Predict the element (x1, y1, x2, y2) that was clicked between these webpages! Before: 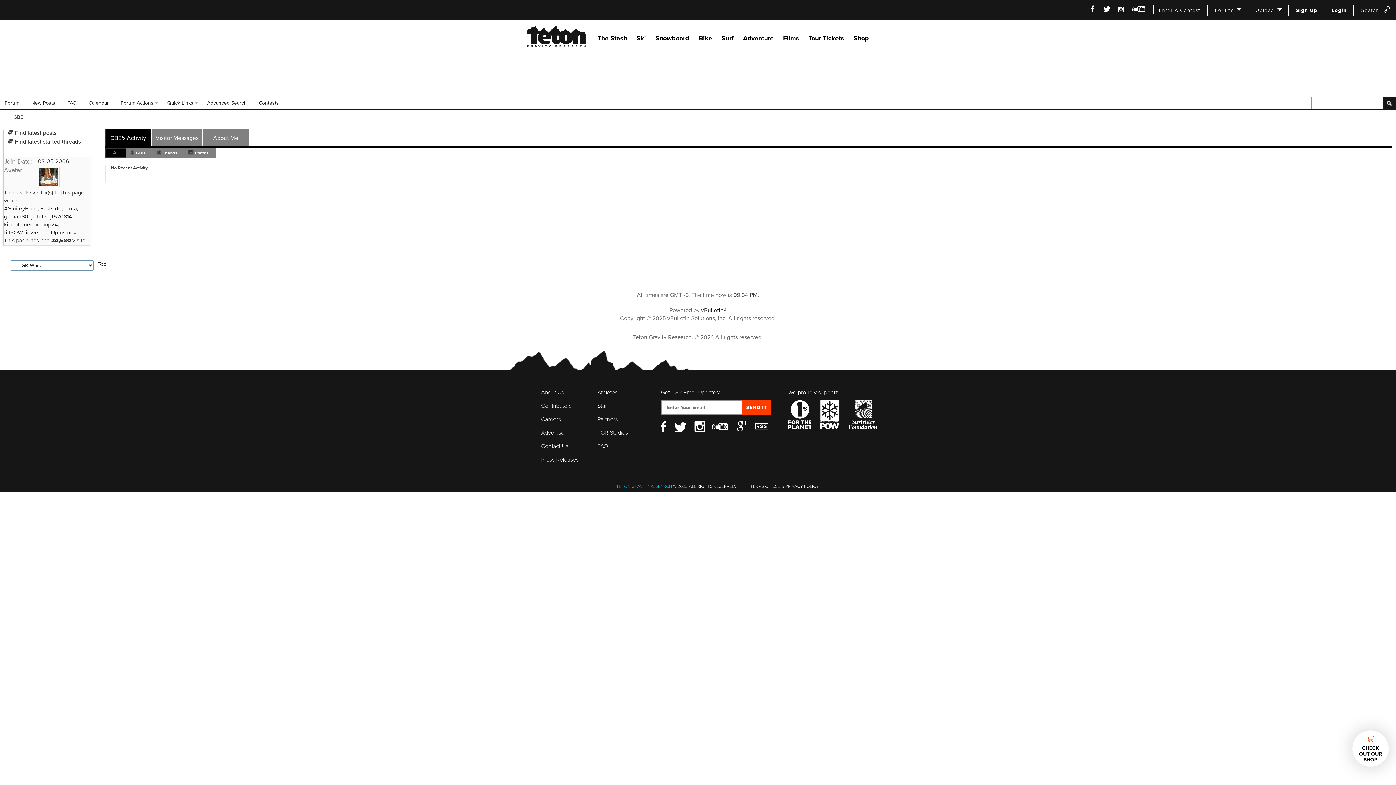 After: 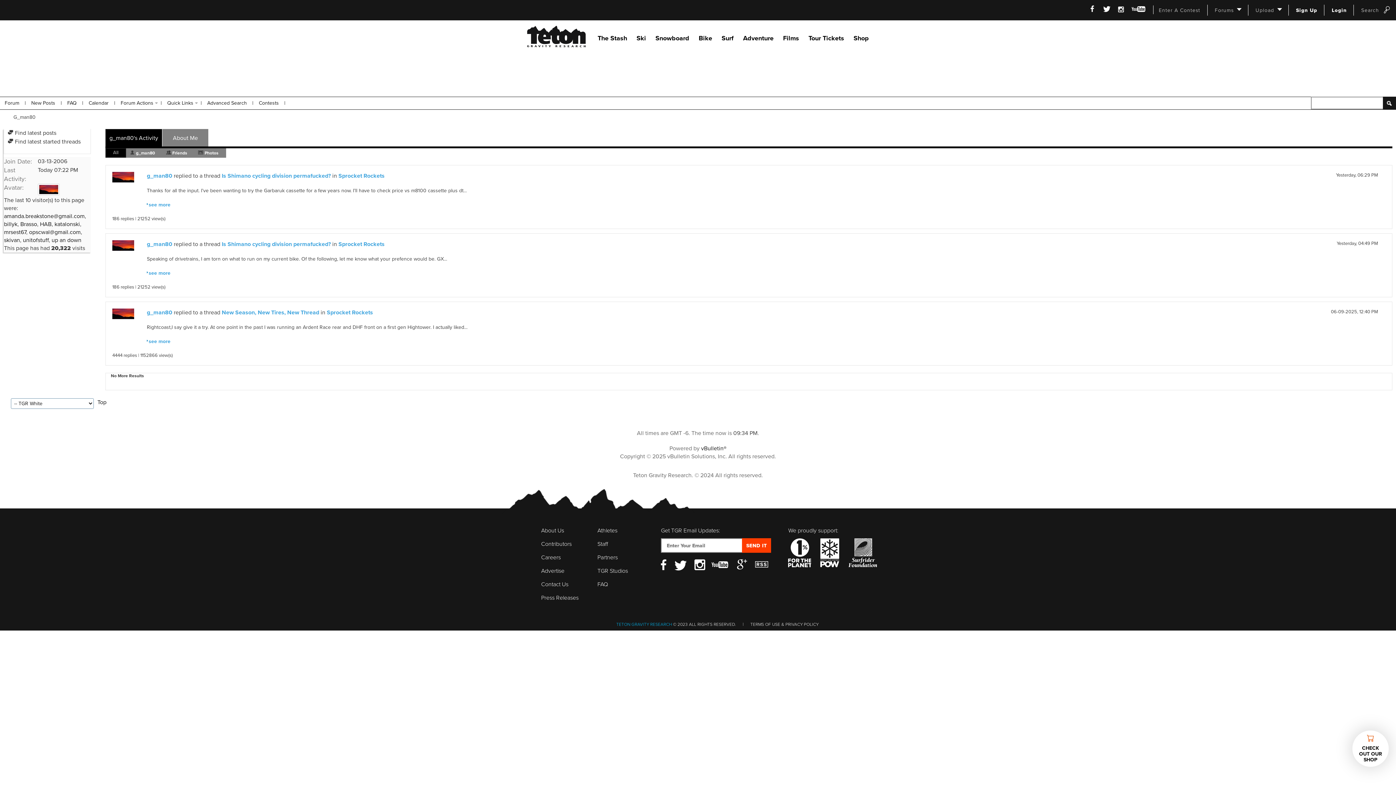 Action: label: g_man80 bbox: (4, 213, 28, 220)